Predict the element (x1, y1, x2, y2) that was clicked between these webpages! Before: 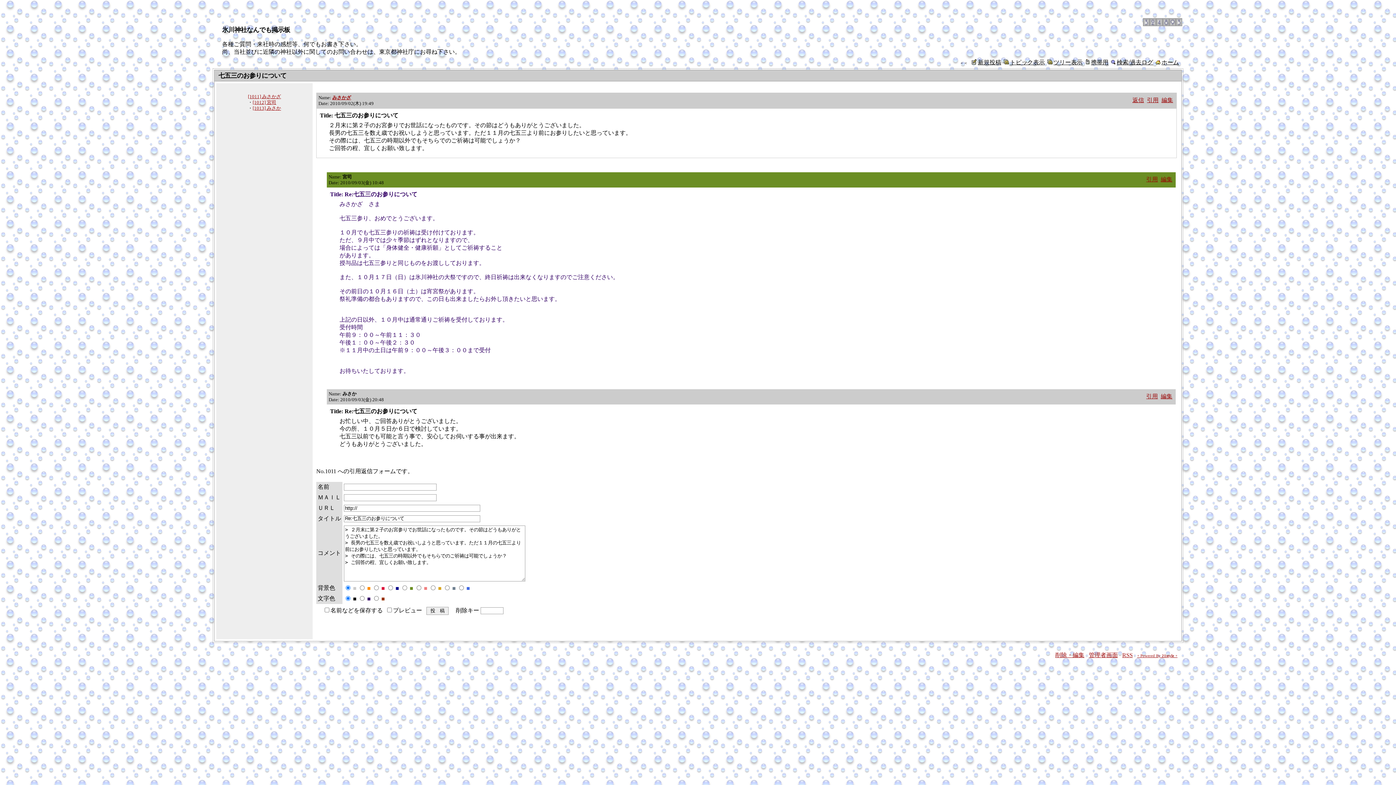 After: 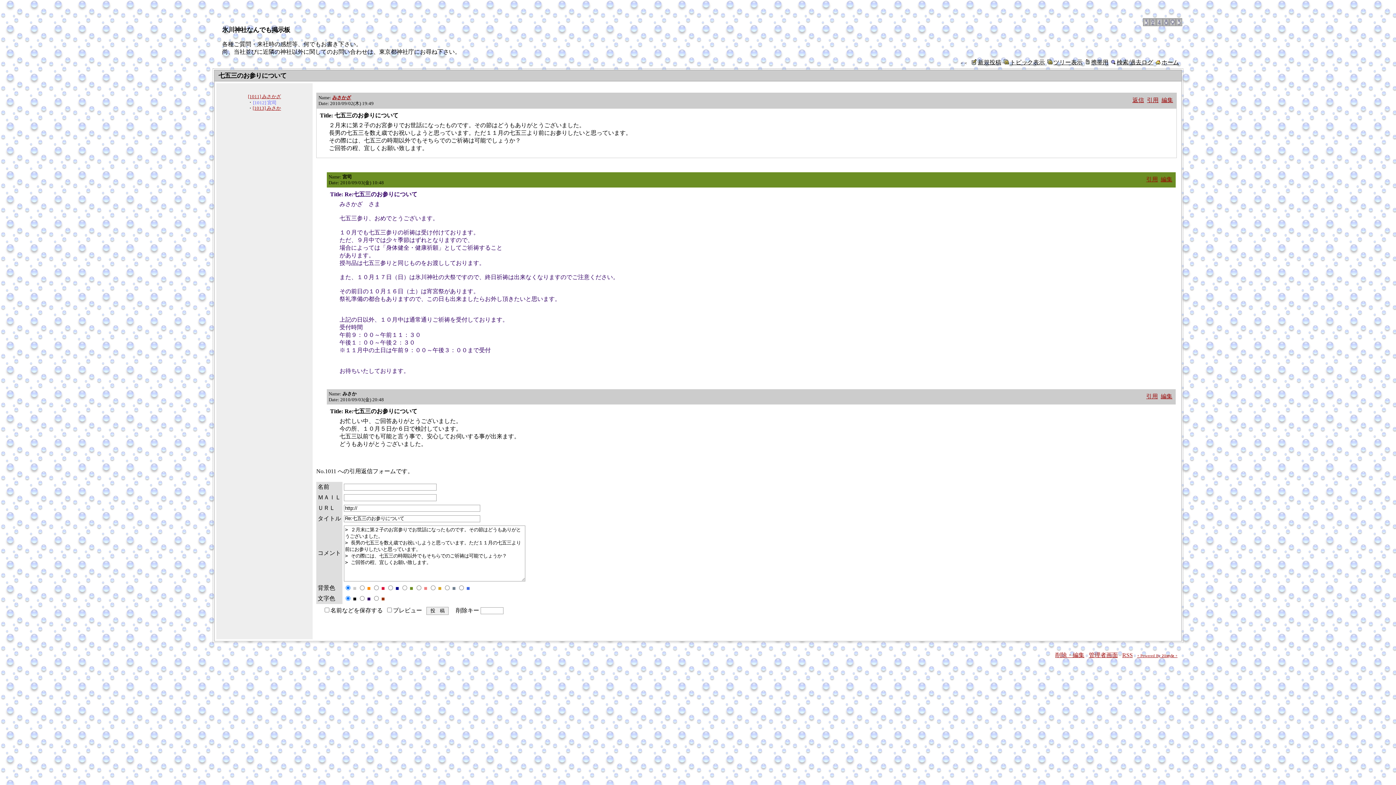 Action: label: [1012] 宮司 bbox: (252, 99, 276, 105)